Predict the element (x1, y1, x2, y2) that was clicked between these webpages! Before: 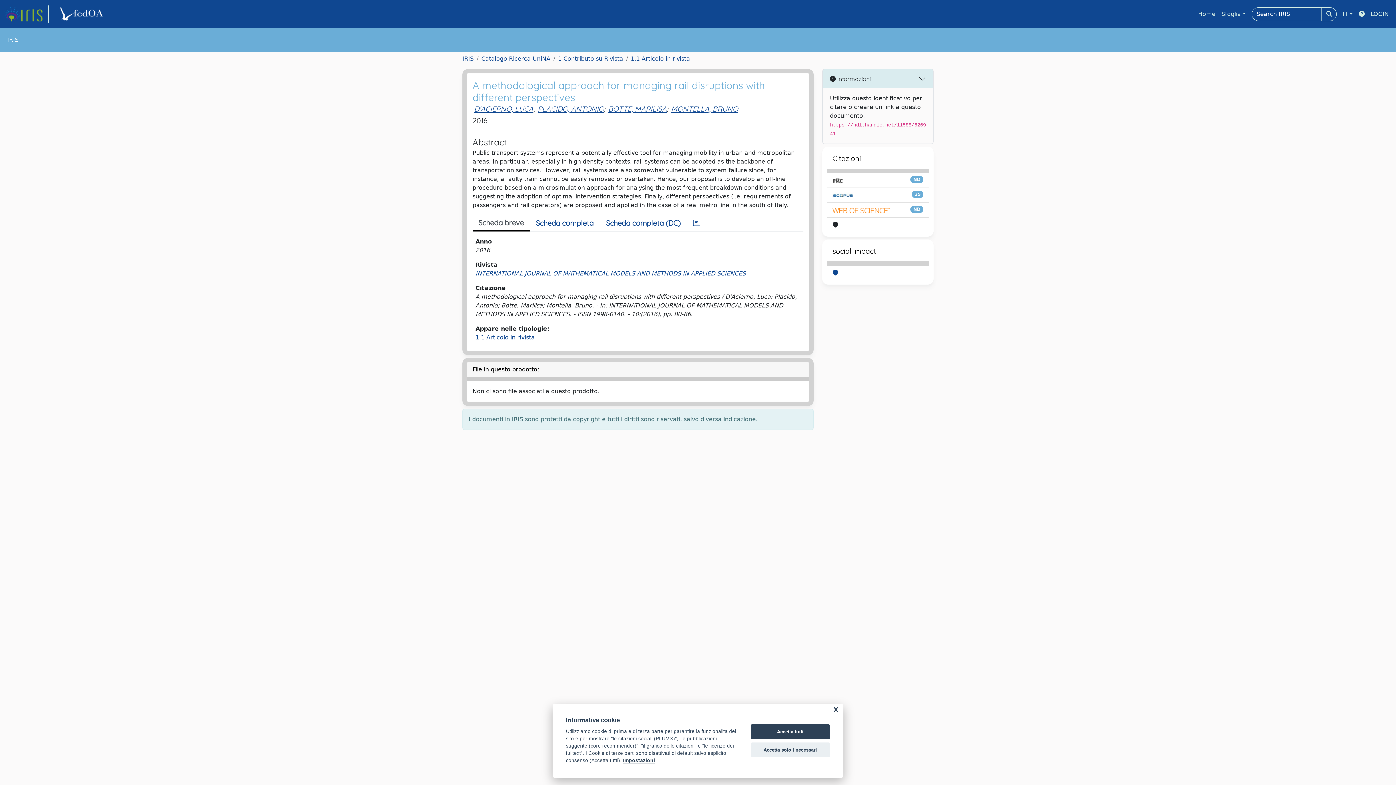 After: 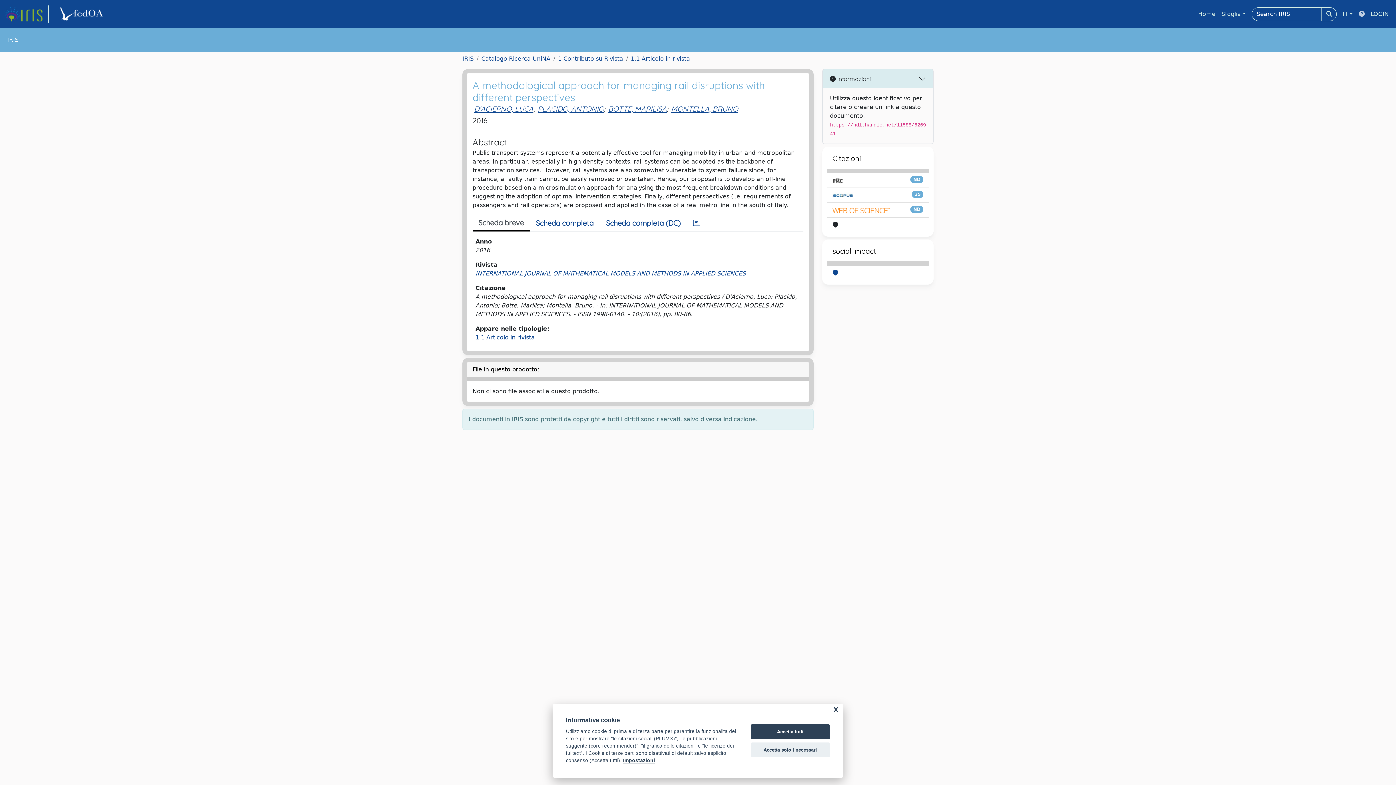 Action: bbox: (1356, 6, 1368, 21)